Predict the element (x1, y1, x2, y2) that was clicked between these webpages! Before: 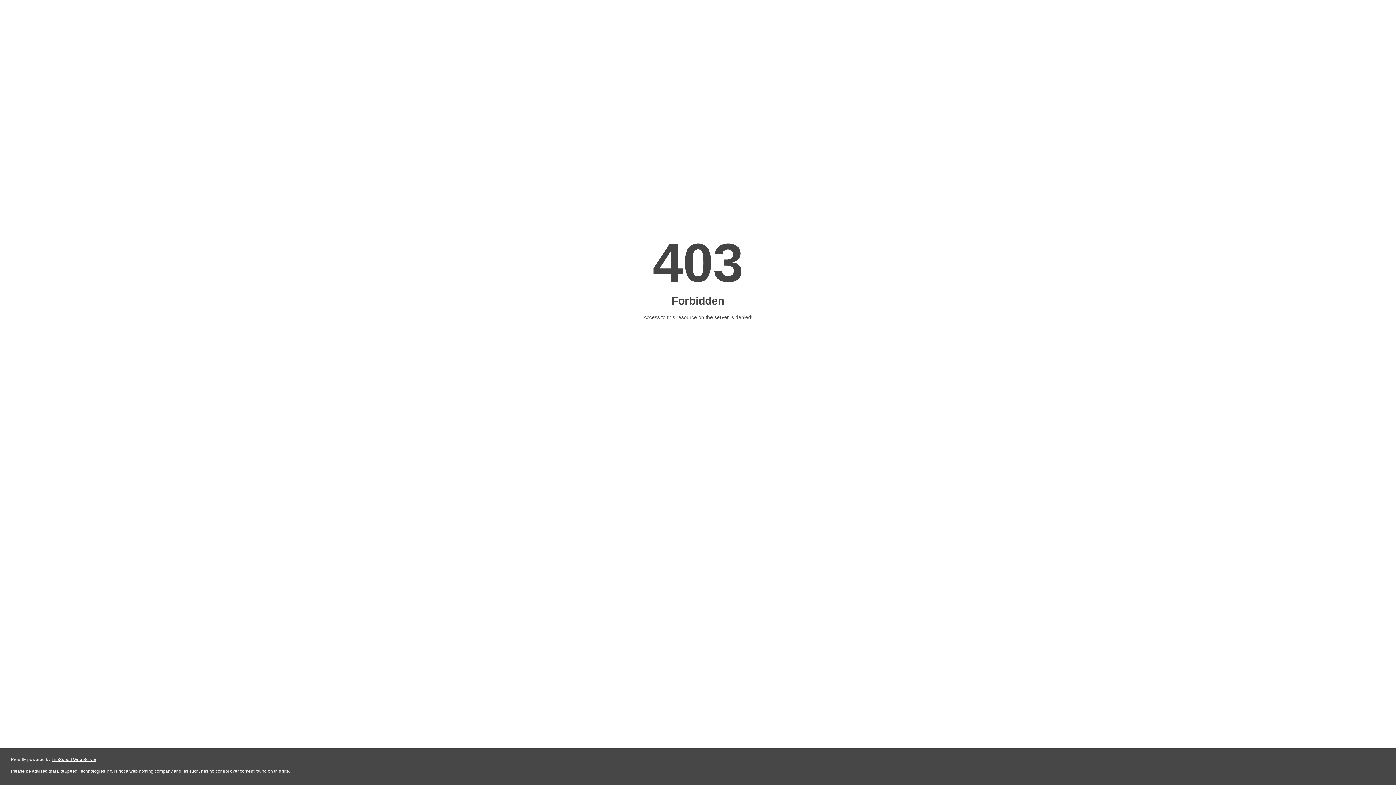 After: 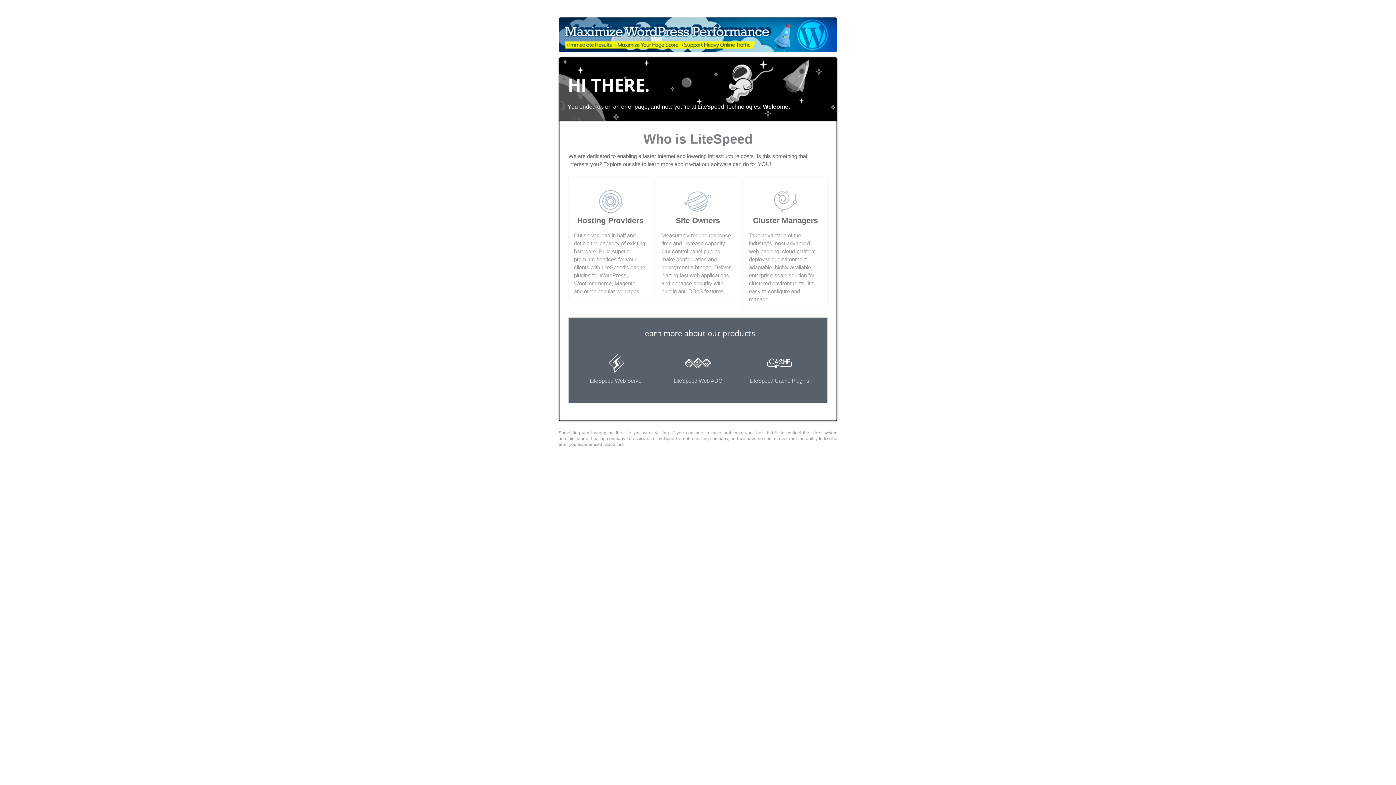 Action: label: LiteSpeed Web Server bbox: (51, 757, 96, 762)